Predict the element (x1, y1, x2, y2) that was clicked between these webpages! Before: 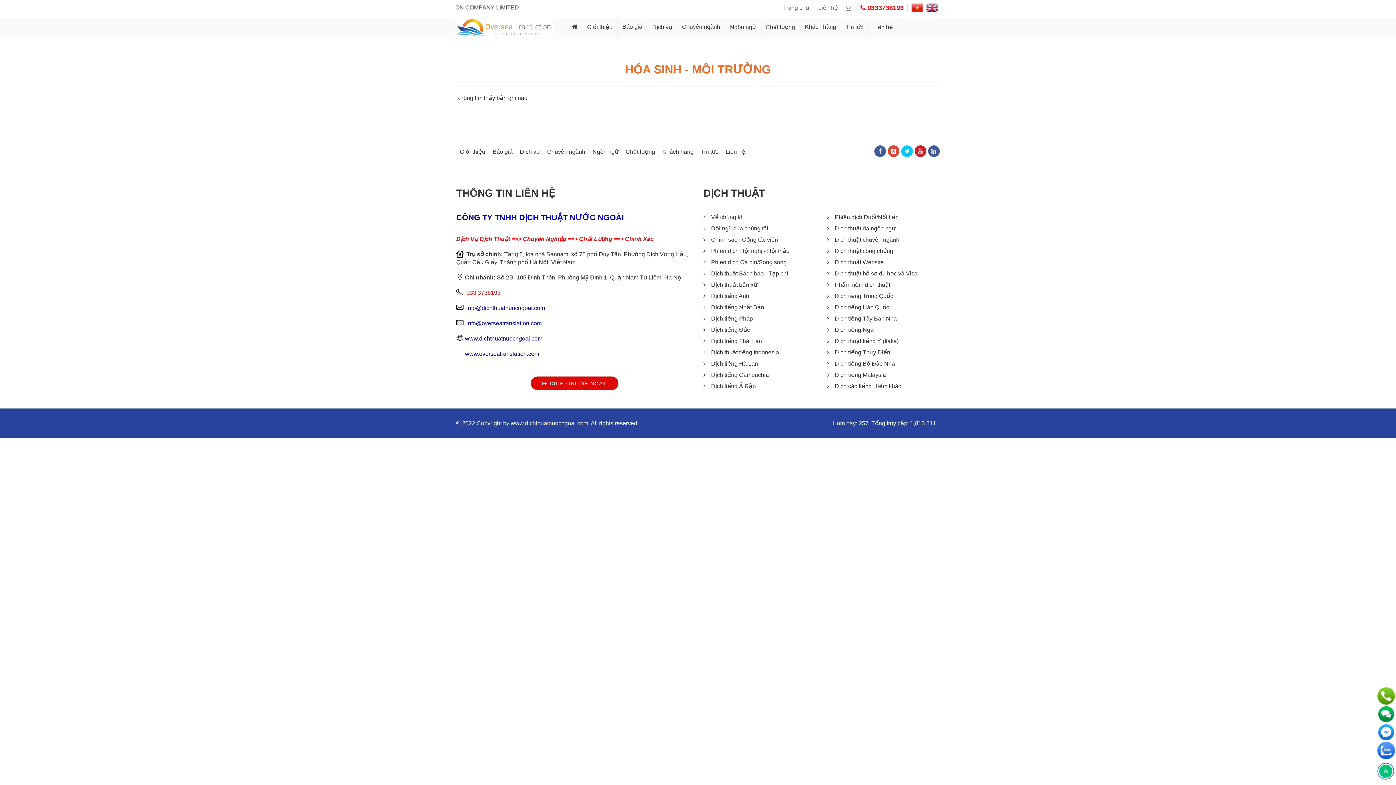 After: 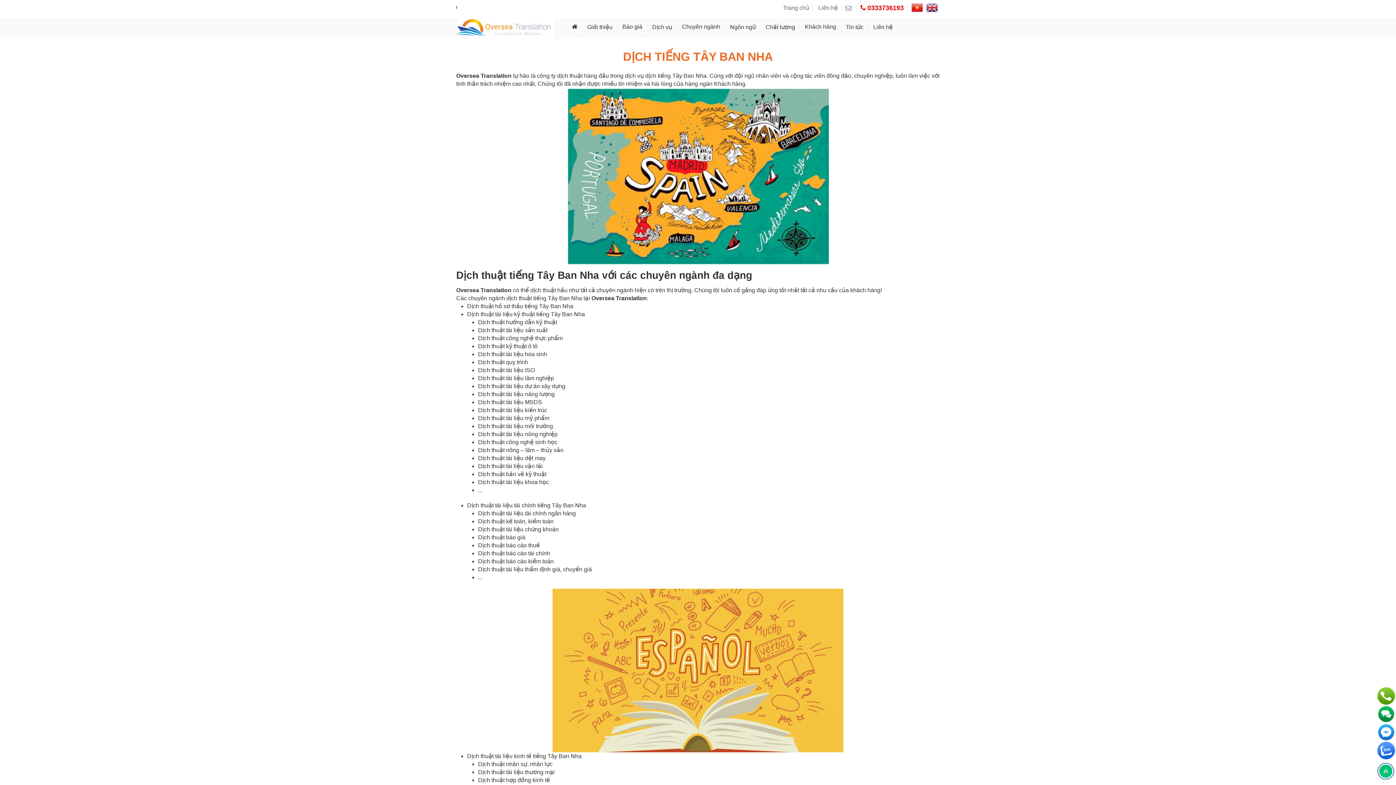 Action: label: Dịch tiếng Tây Ban Nha bbox: (827, 315, 897, 321)